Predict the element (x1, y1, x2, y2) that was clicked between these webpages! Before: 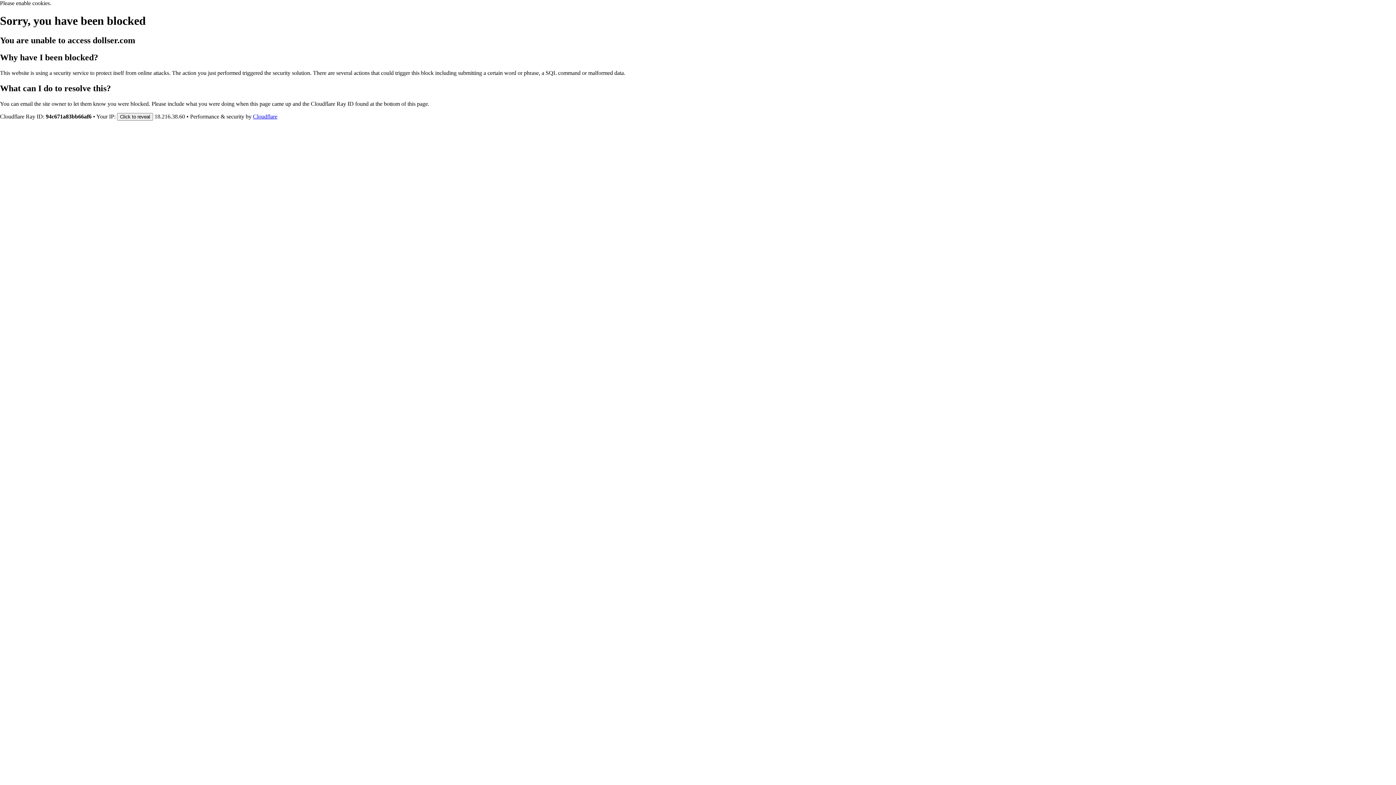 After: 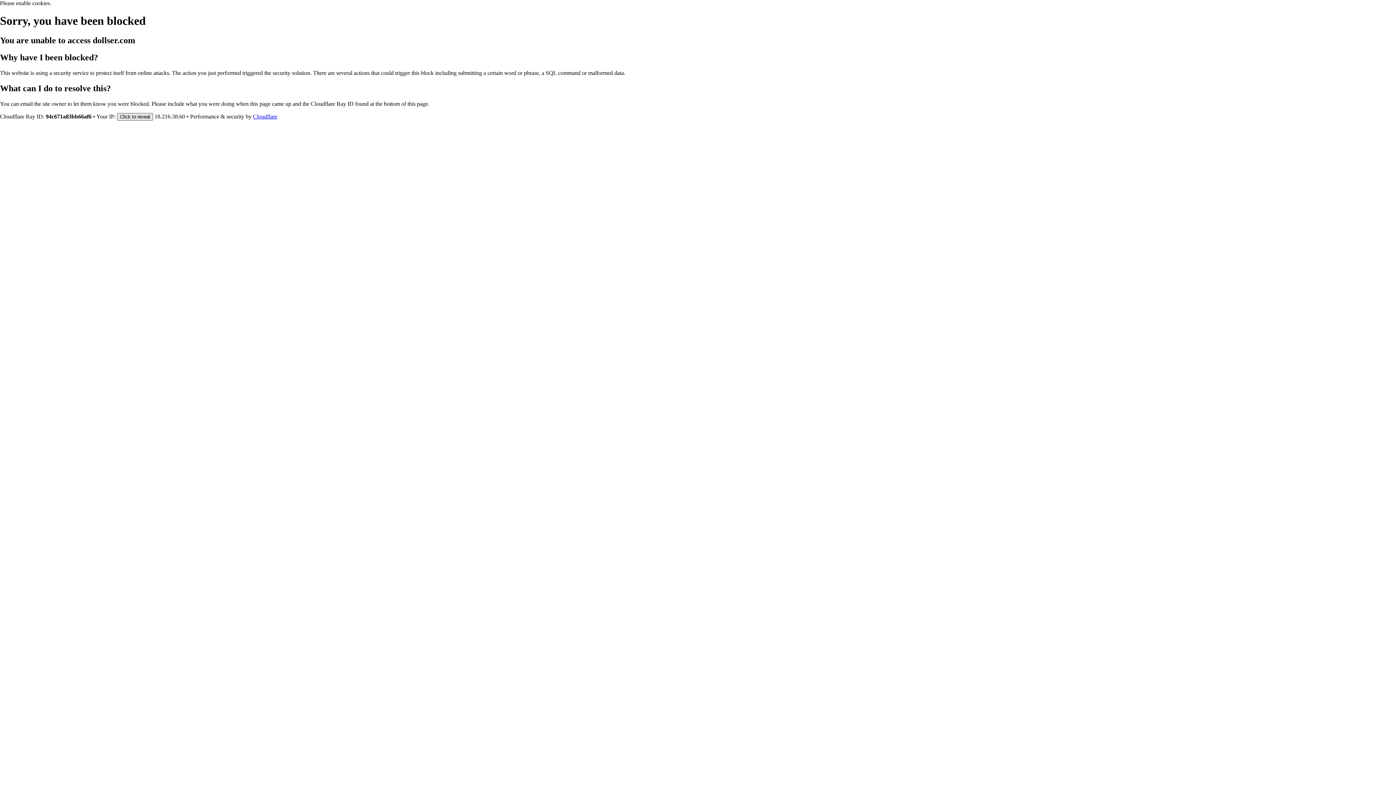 Action: bbox: (117, 112, 153, 120) label: Click to reveal